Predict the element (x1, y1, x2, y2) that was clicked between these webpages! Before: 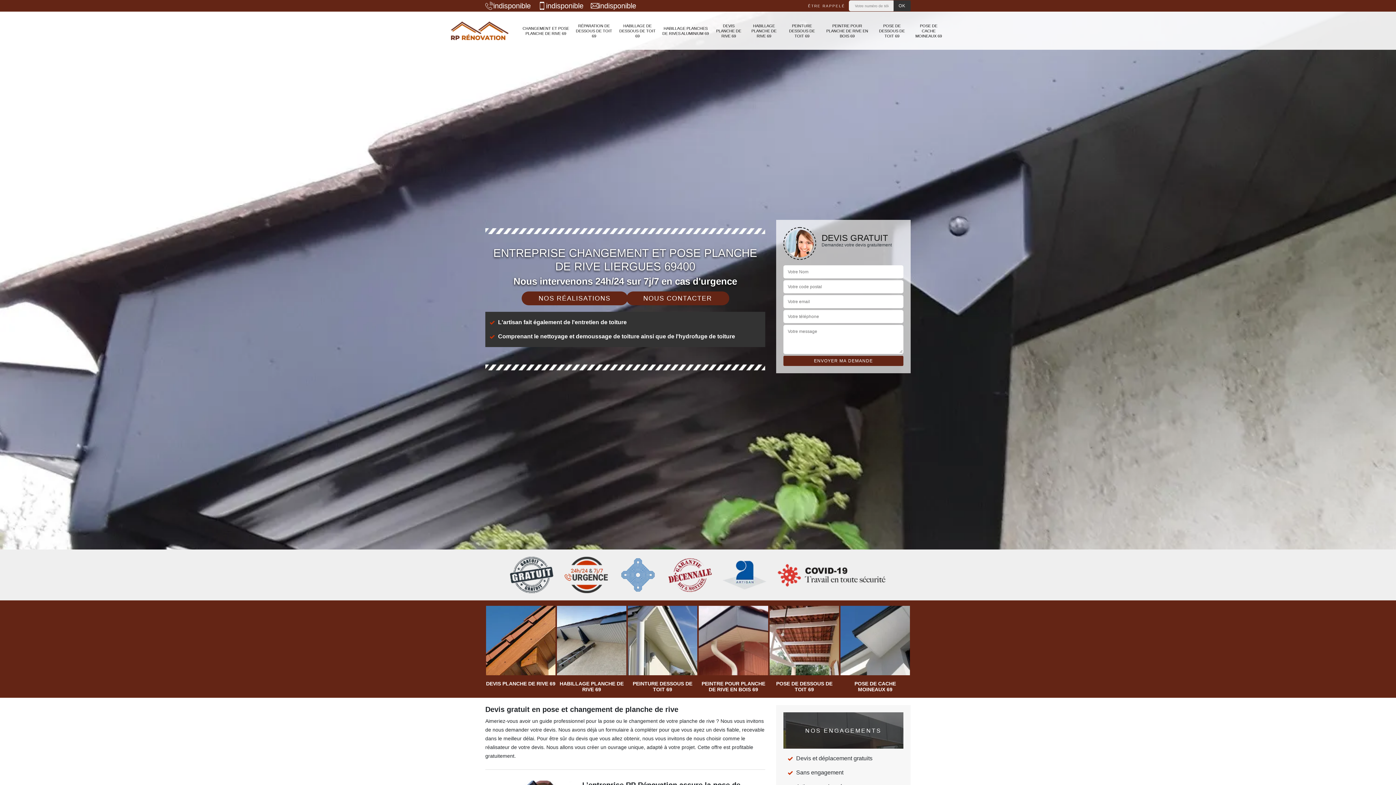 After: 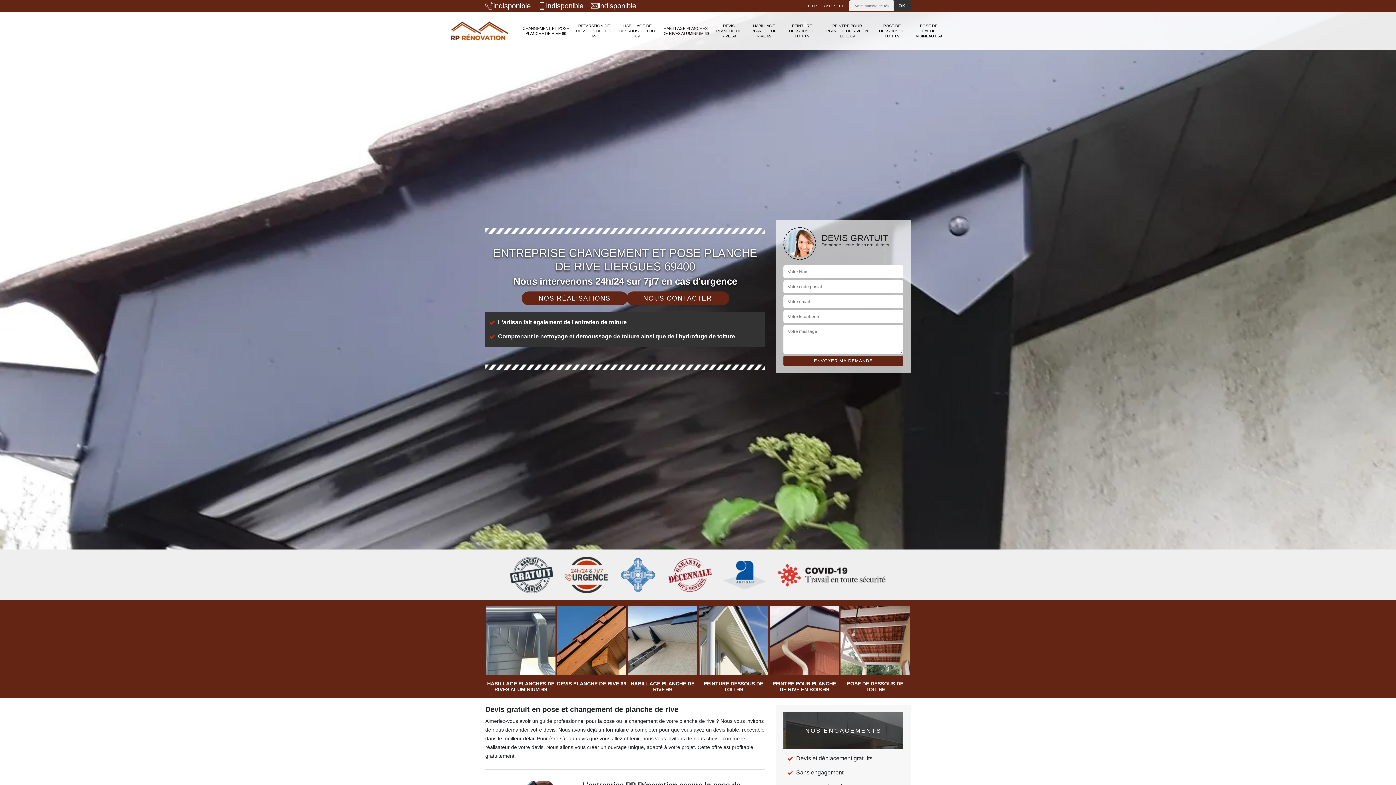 Action: bbox: (538, 1, 583, 9) label: indisponible